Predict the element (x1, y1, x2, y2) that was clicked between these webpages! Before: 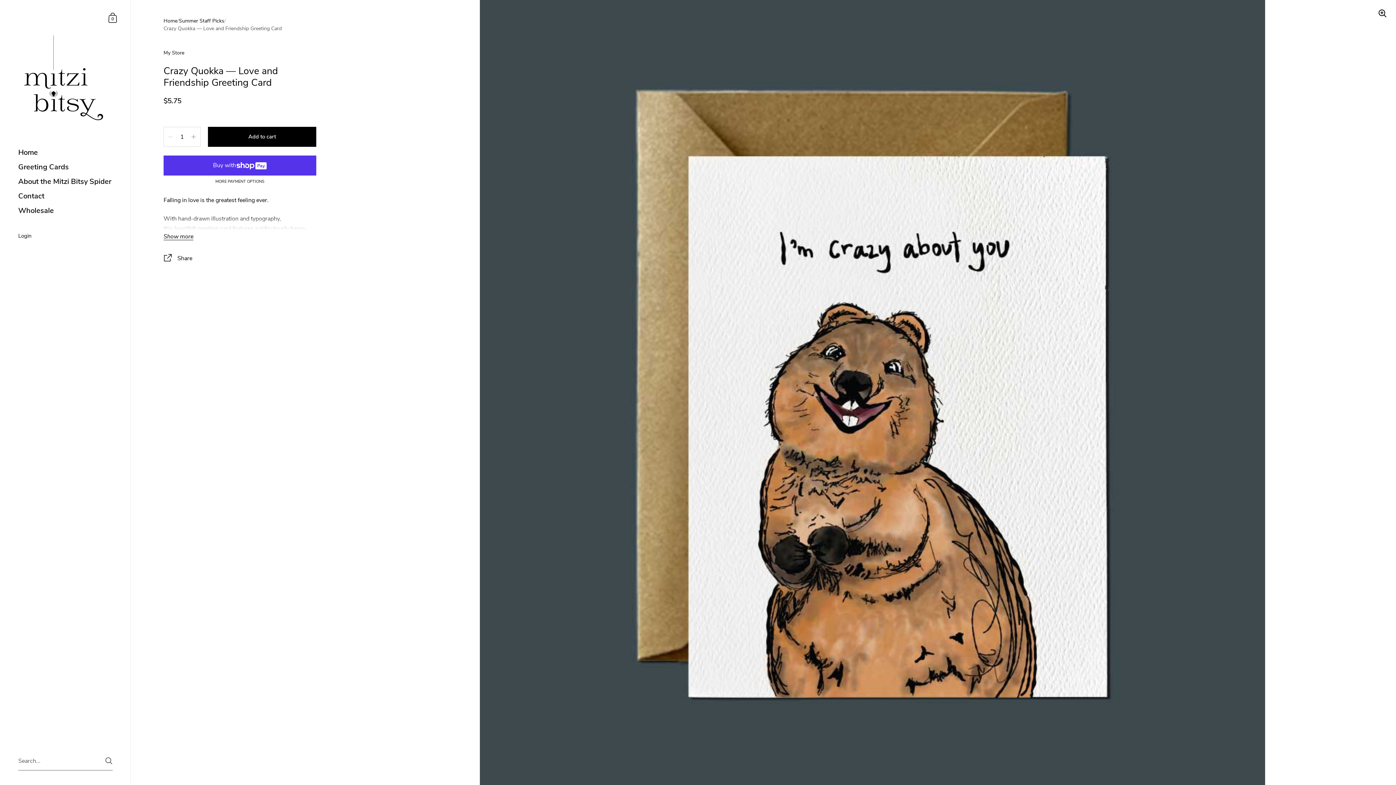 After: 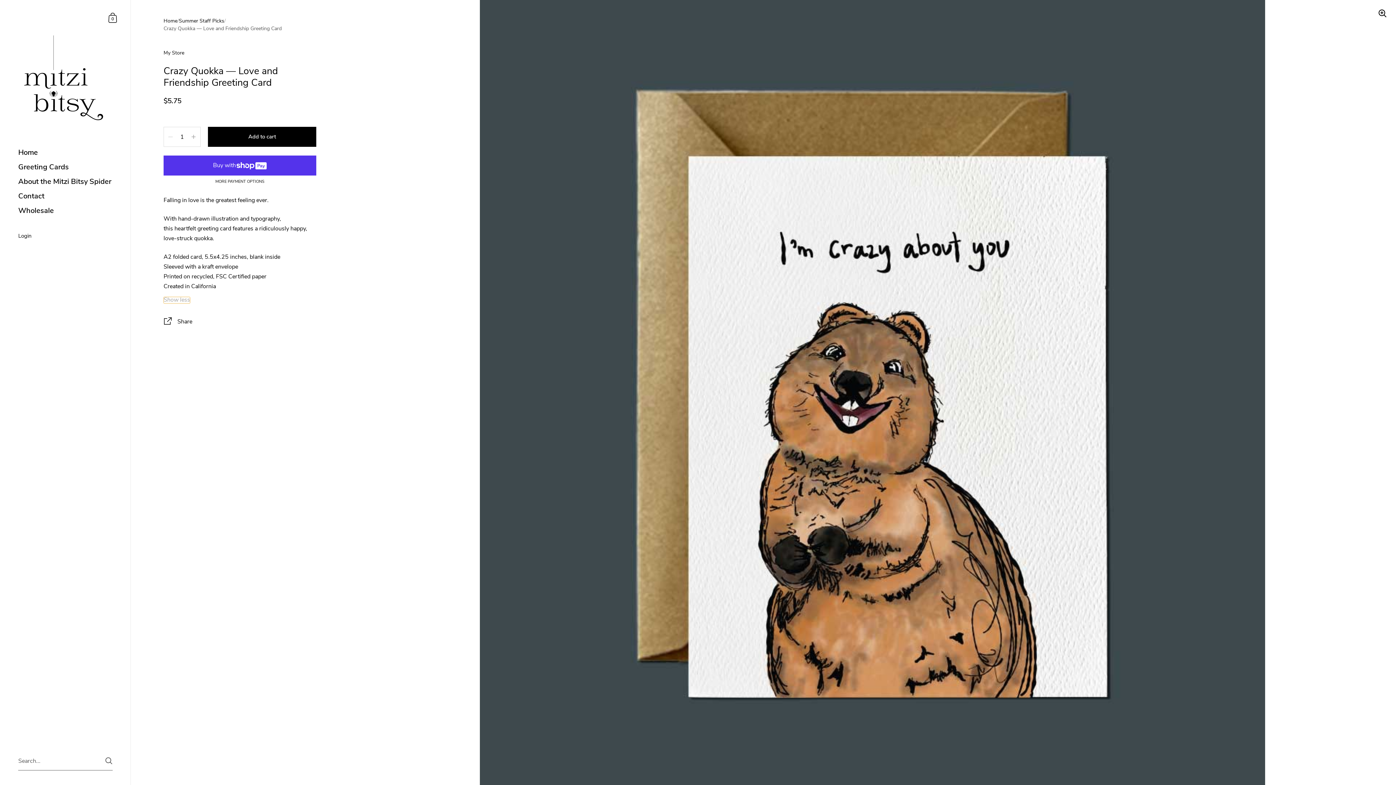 Action: bbox: (163, 233, 193, 240) label: Show more